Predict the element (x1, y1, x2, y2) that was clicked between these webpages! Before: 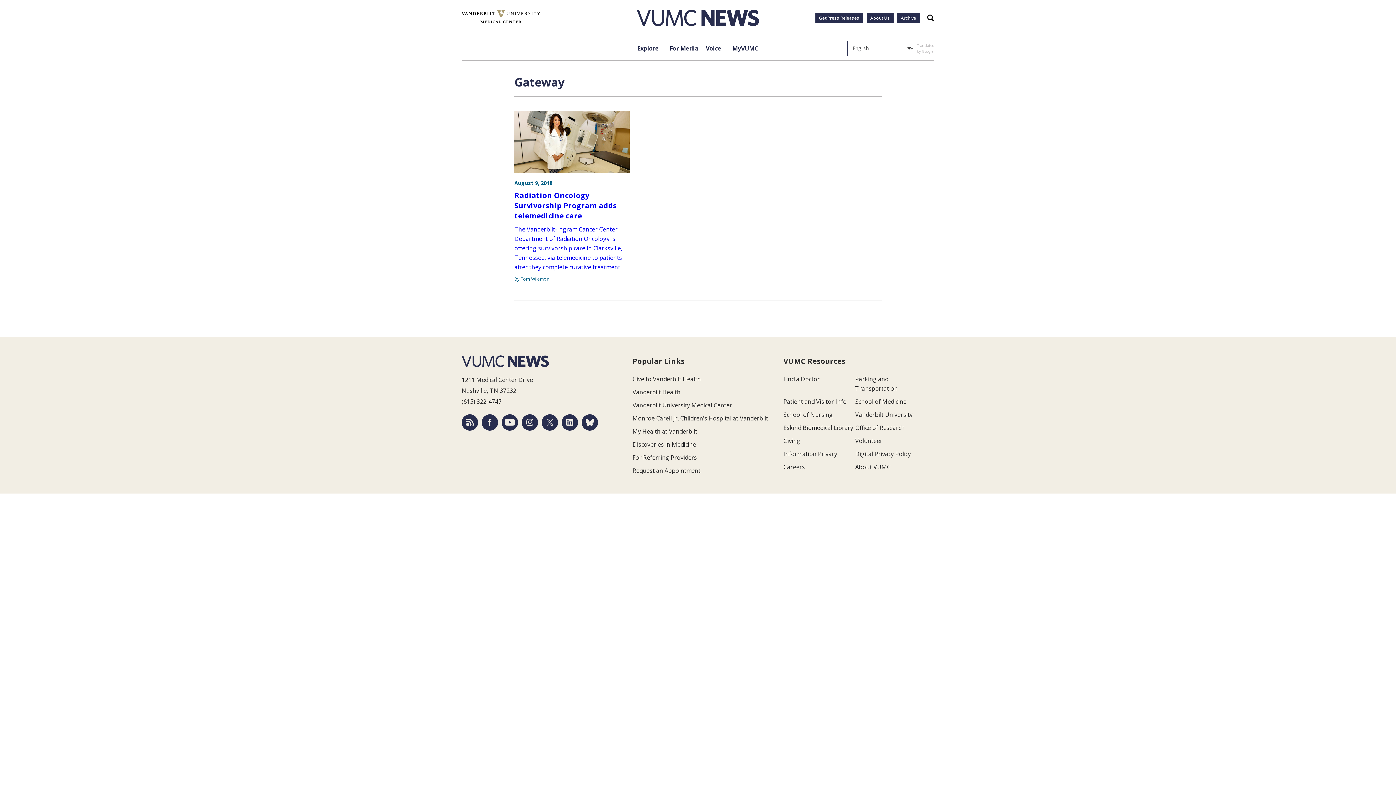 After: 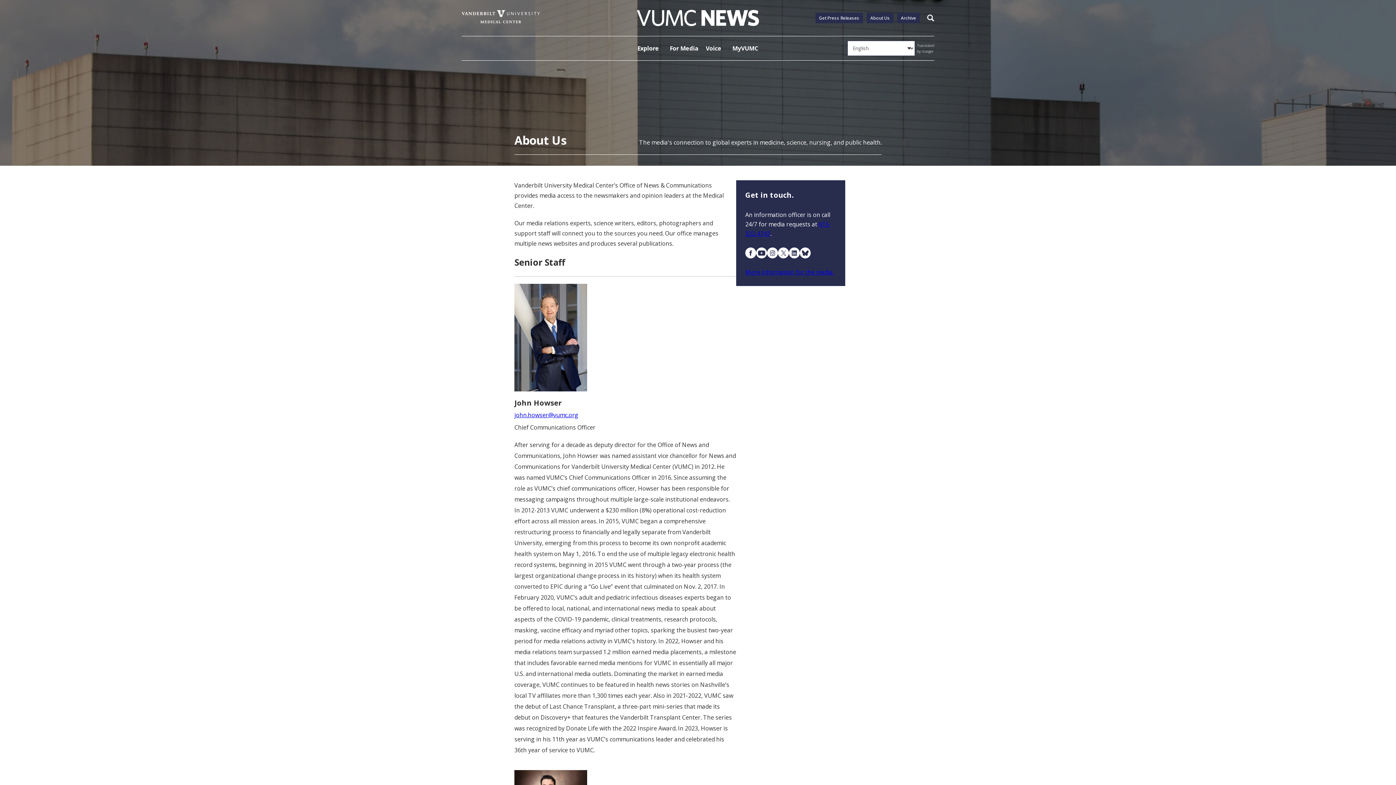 Action: label: About Us bbox: (866, 12, 893, 23)